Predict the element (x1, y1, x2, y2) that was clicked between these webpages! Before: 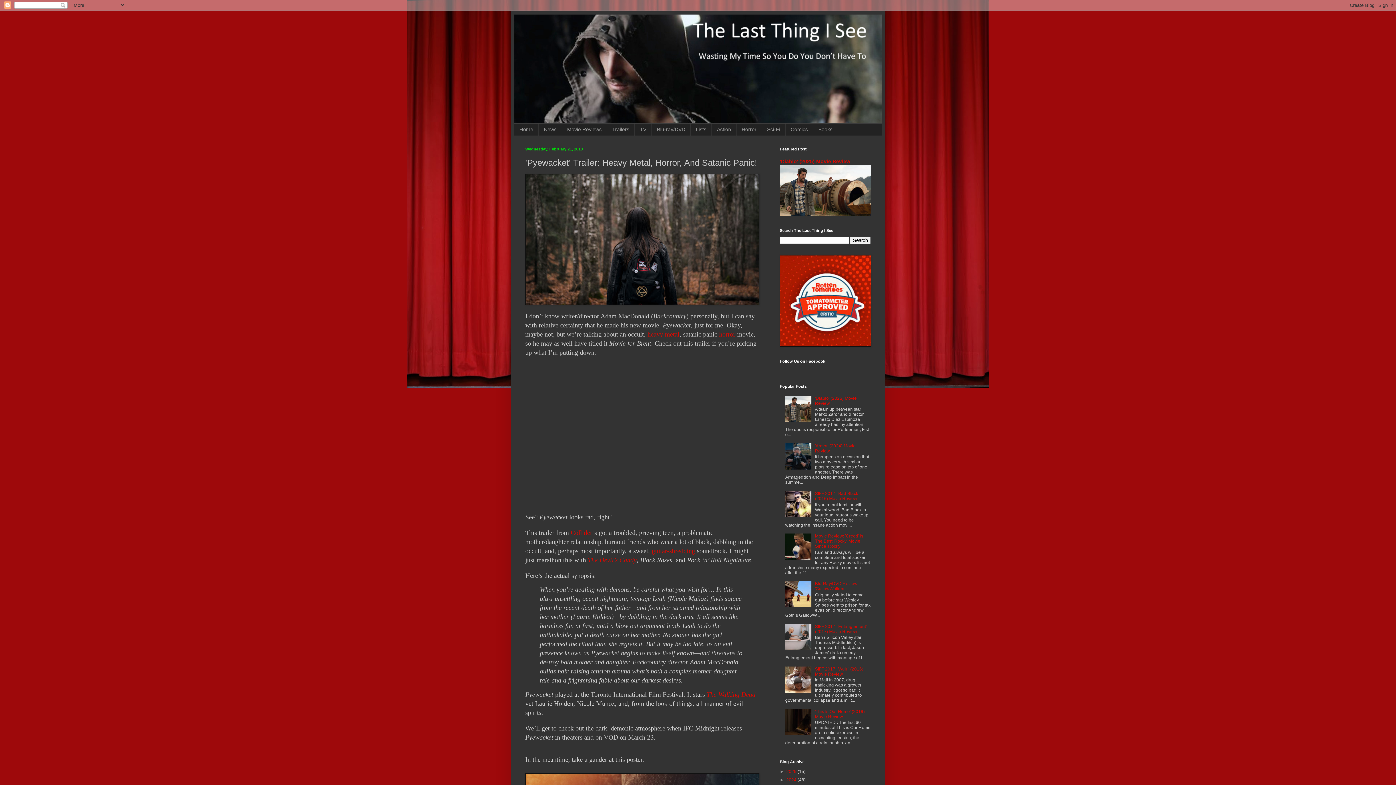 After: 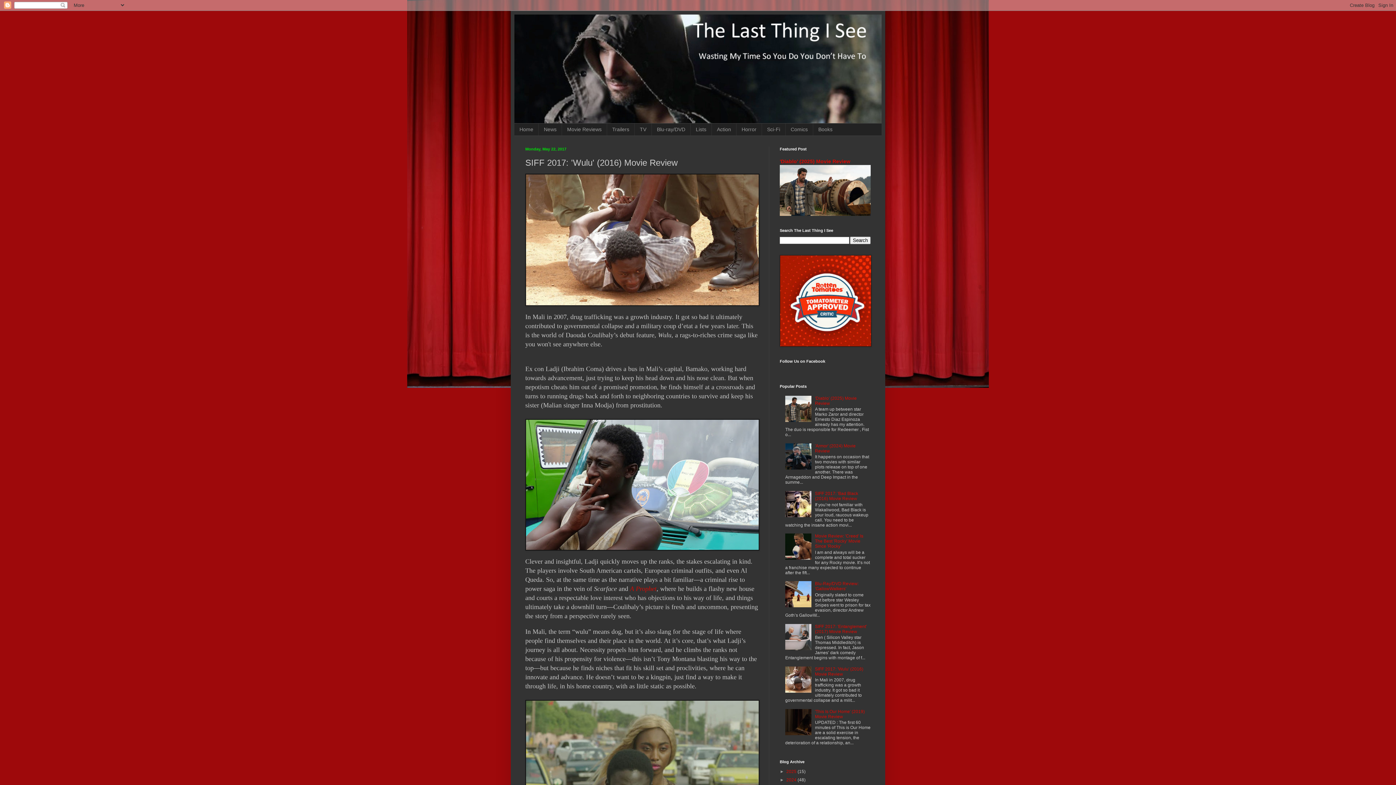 Action: bbox: (815, 666, 863, 677) label: SIFF 2017: 'Wulu' (2016) Movie Review